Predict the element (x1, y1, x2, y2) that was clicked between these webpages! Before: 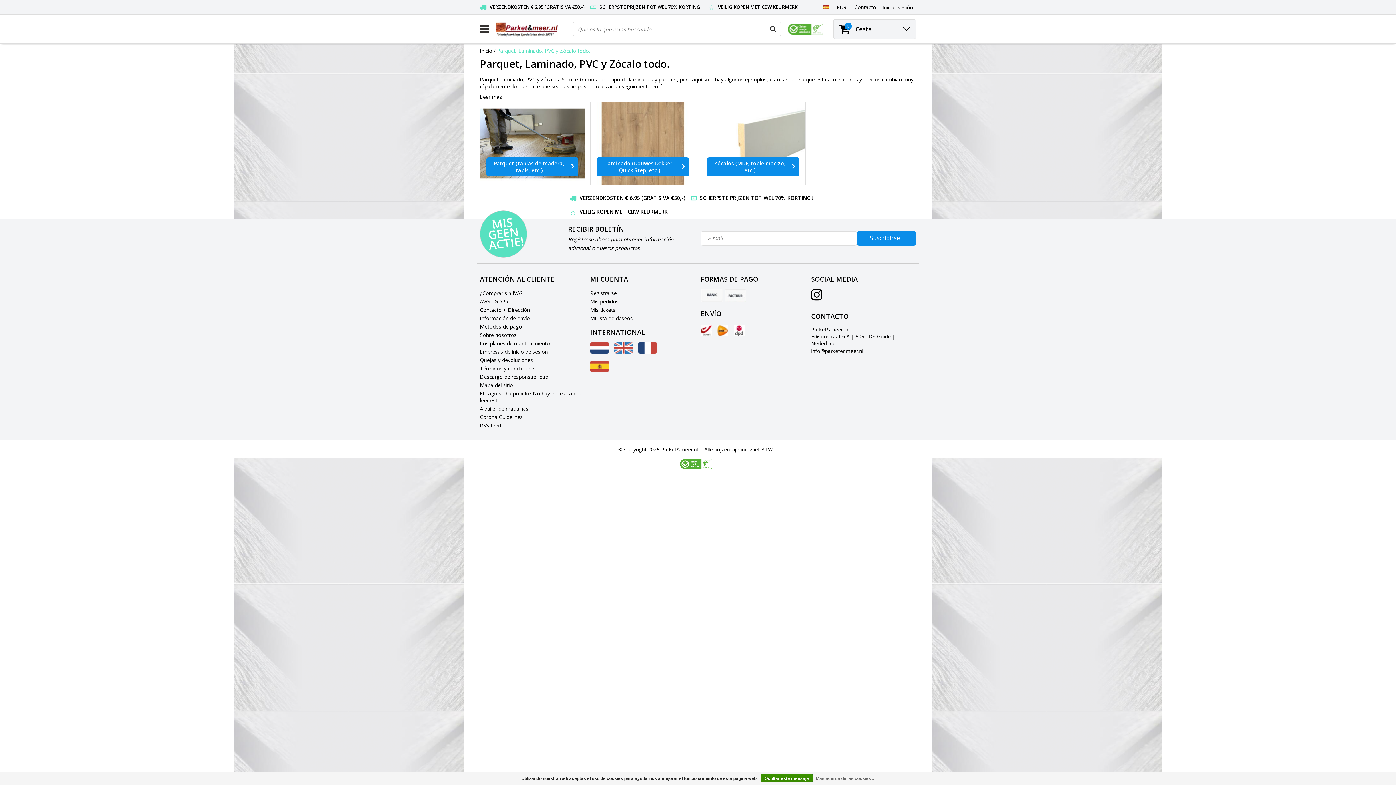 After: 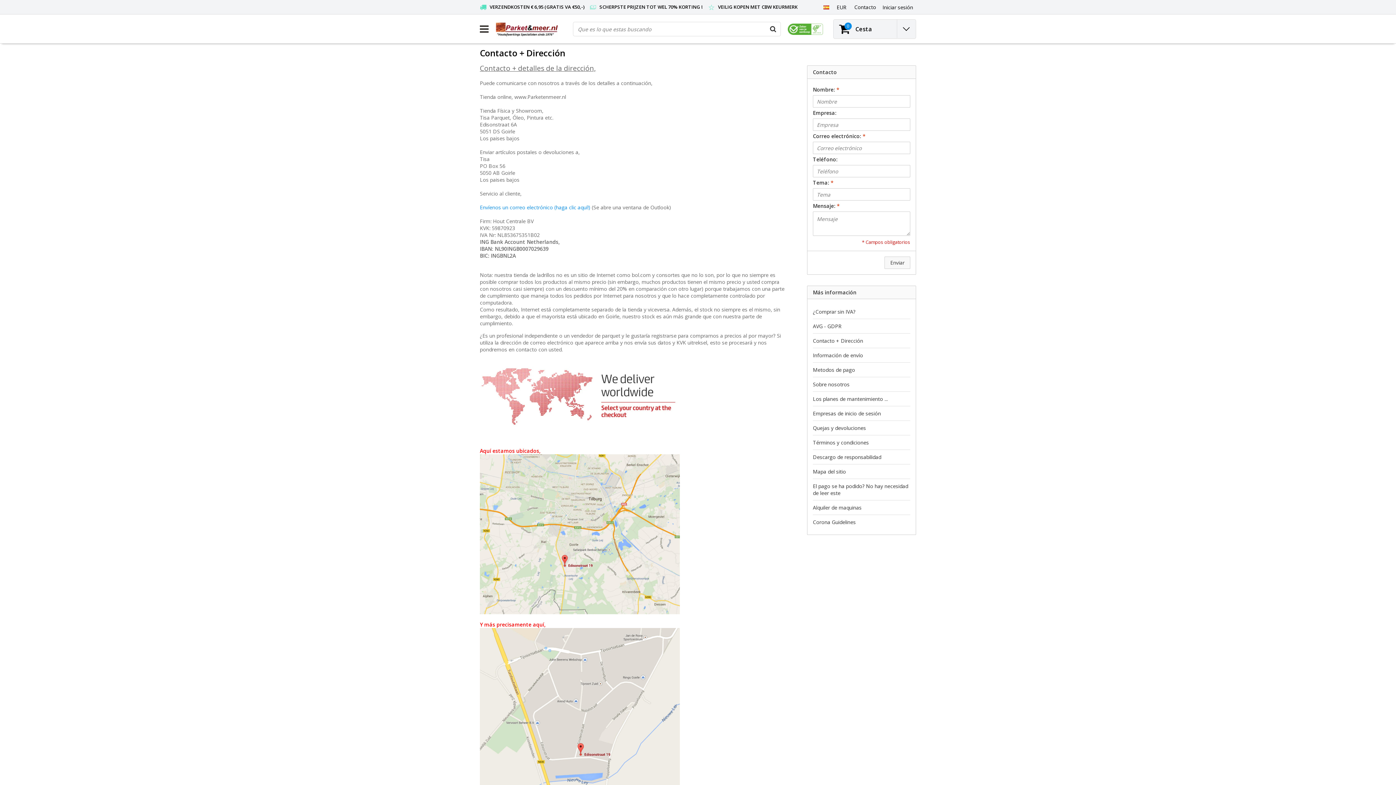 Action: bbox: (480, 305, 530, 314) label: Contacto + Dirección